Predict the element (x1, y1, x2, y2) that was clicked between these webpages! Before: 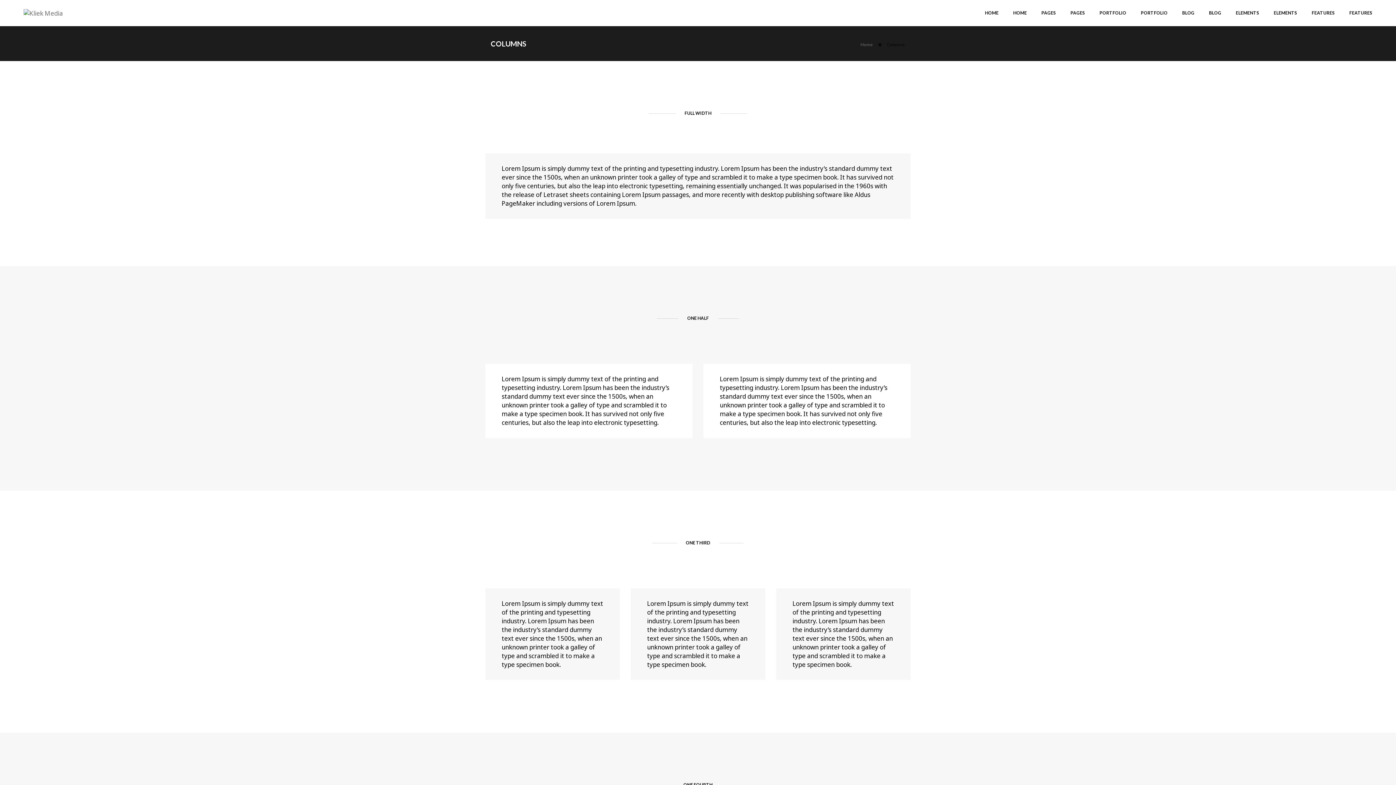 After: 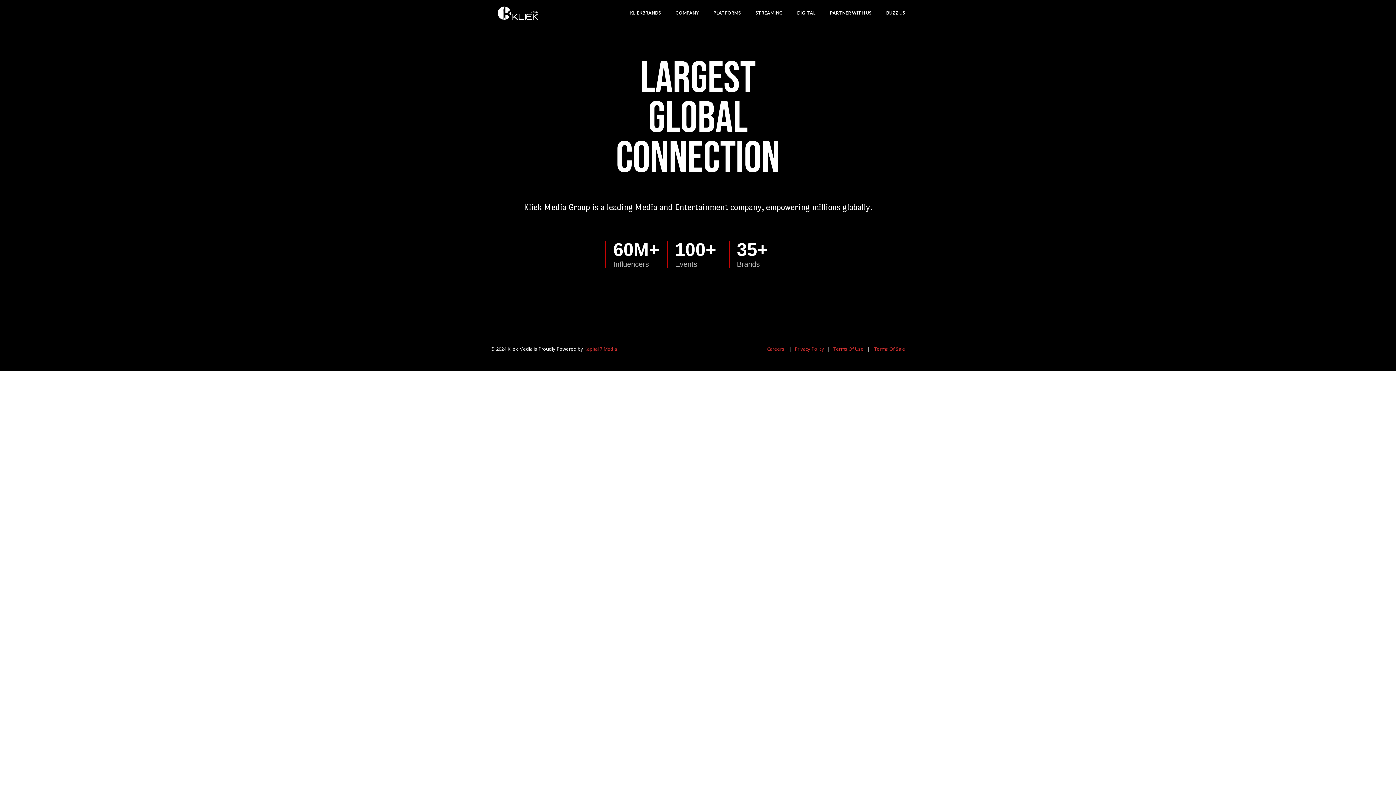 Action: bbox: (23, 8, 78, 16)